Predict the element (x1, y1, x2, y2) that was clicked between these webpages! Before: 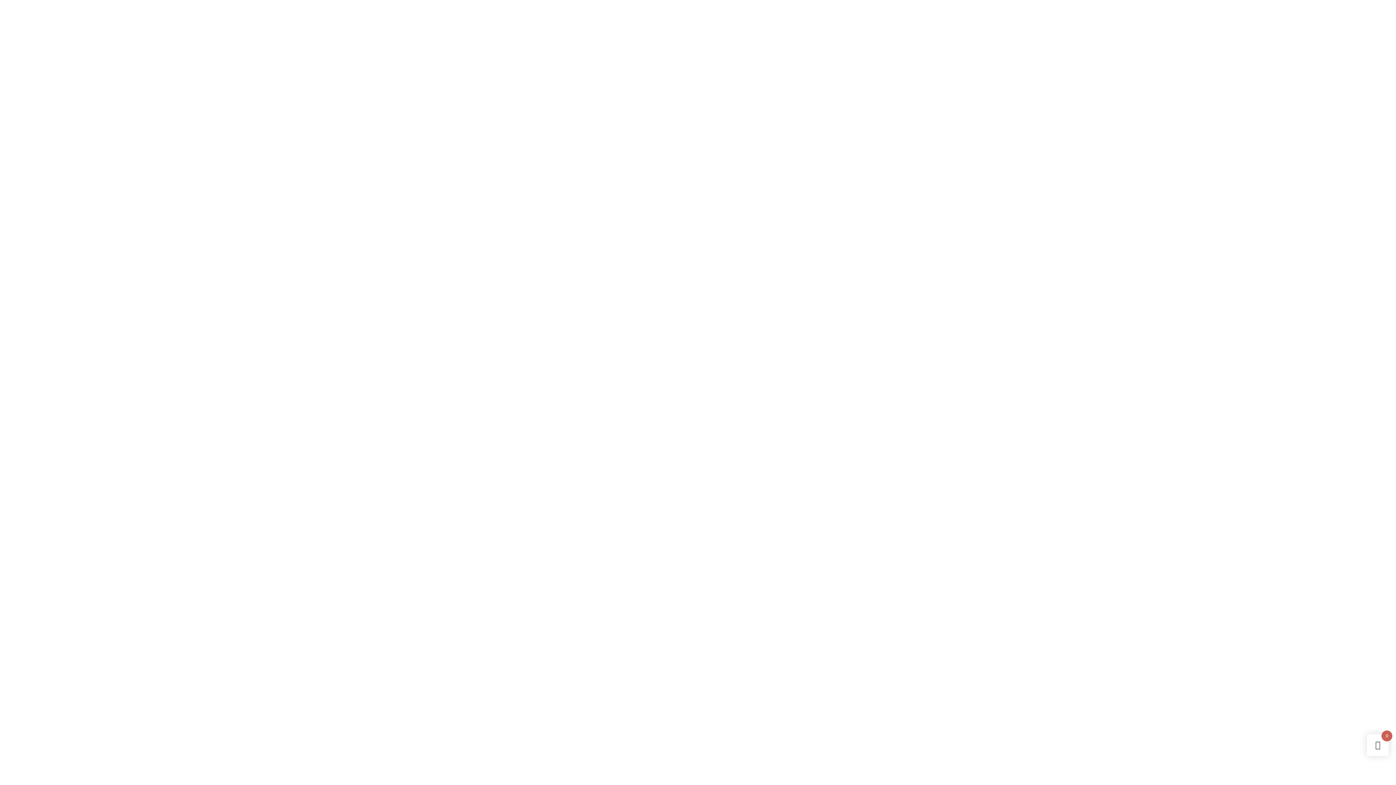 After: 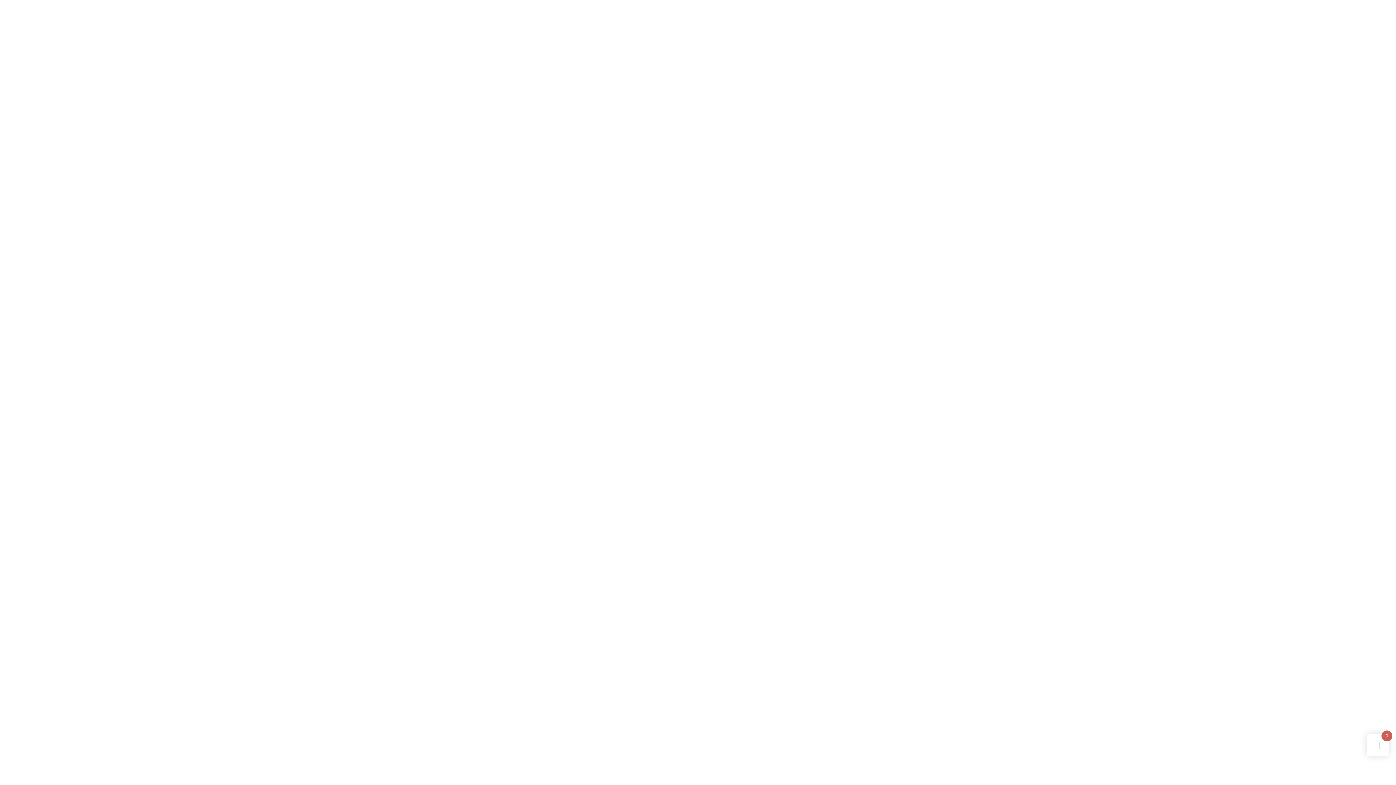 Action: bbox: (490, 167, 538, 180) label: BESCHREIBUNG